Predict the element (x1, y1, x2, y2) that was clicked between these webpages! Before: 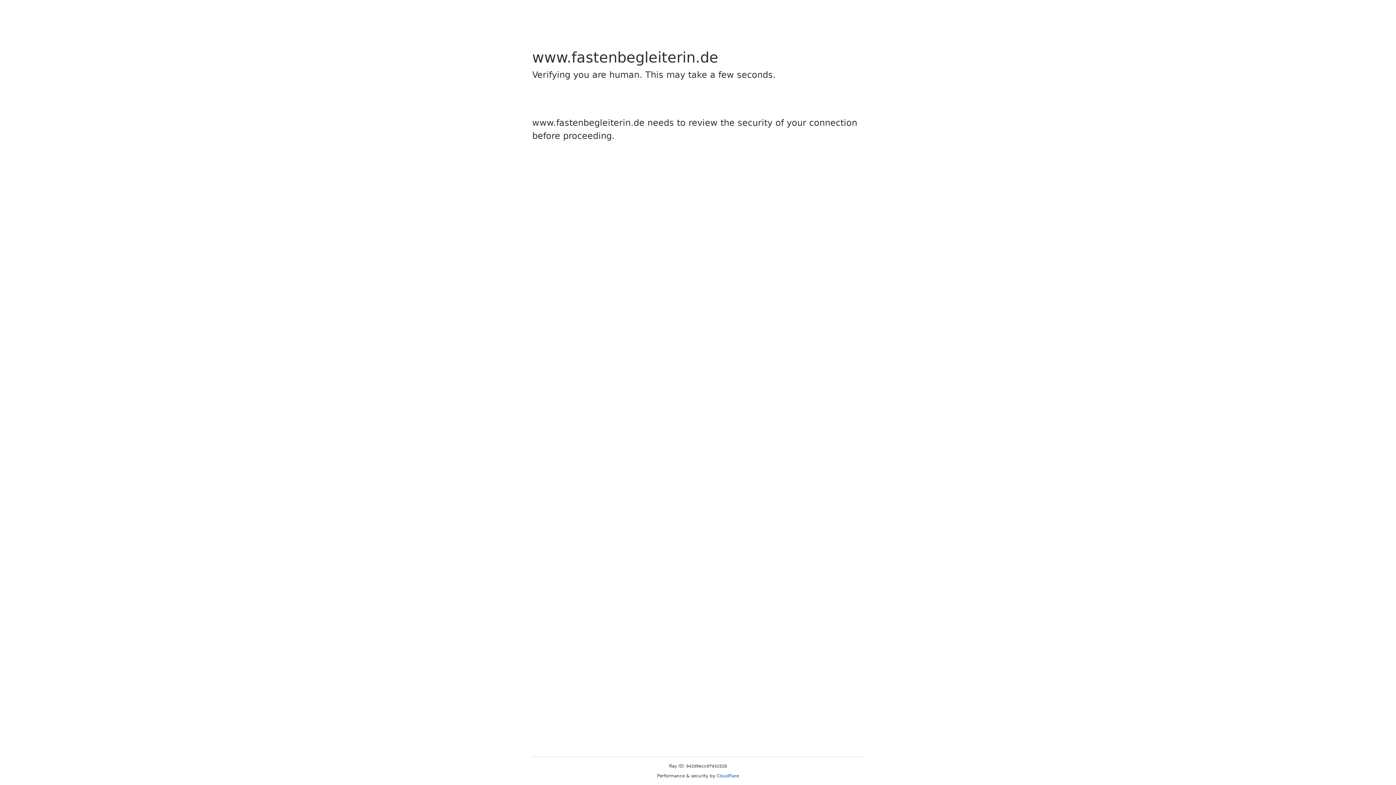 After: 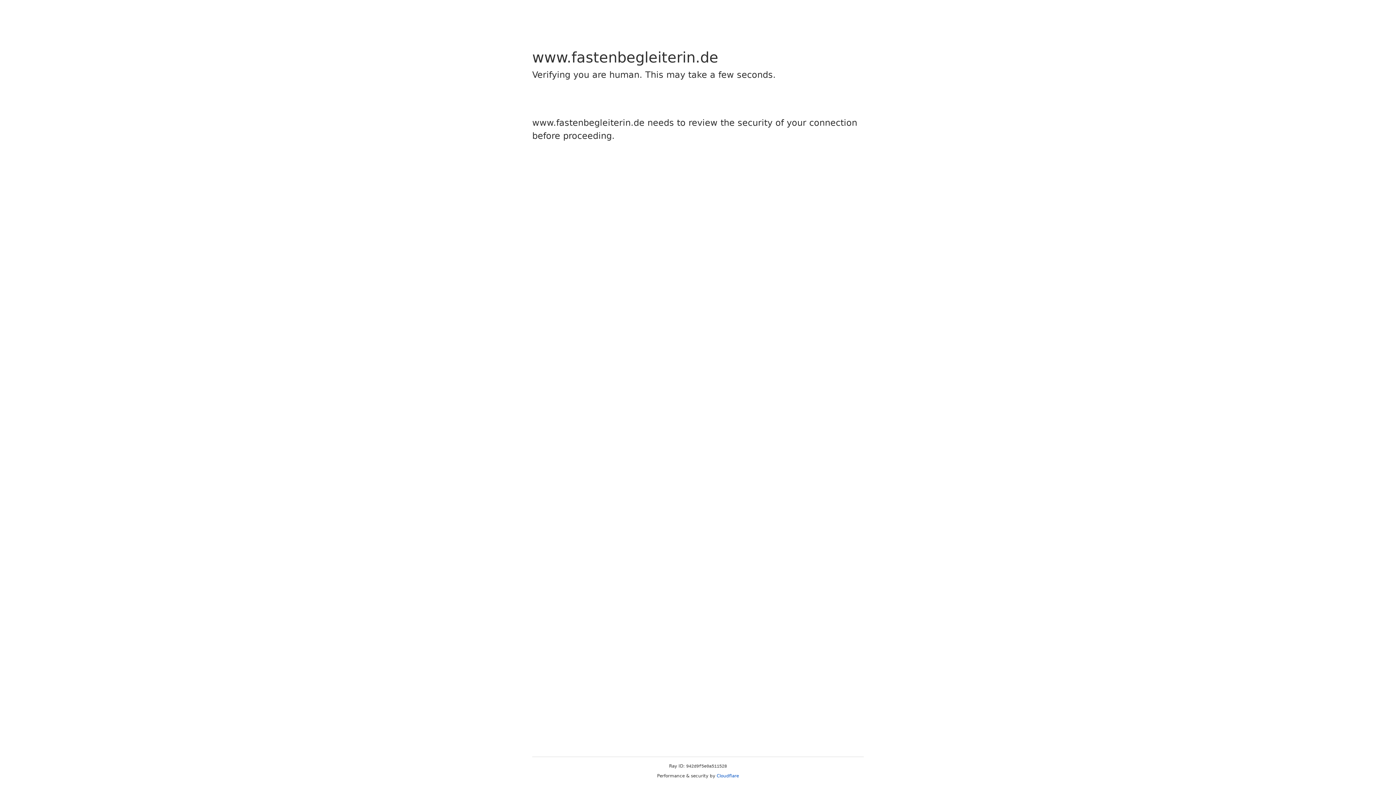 Action: label: Cloudflare bbox: (716, 773, 739, 778)